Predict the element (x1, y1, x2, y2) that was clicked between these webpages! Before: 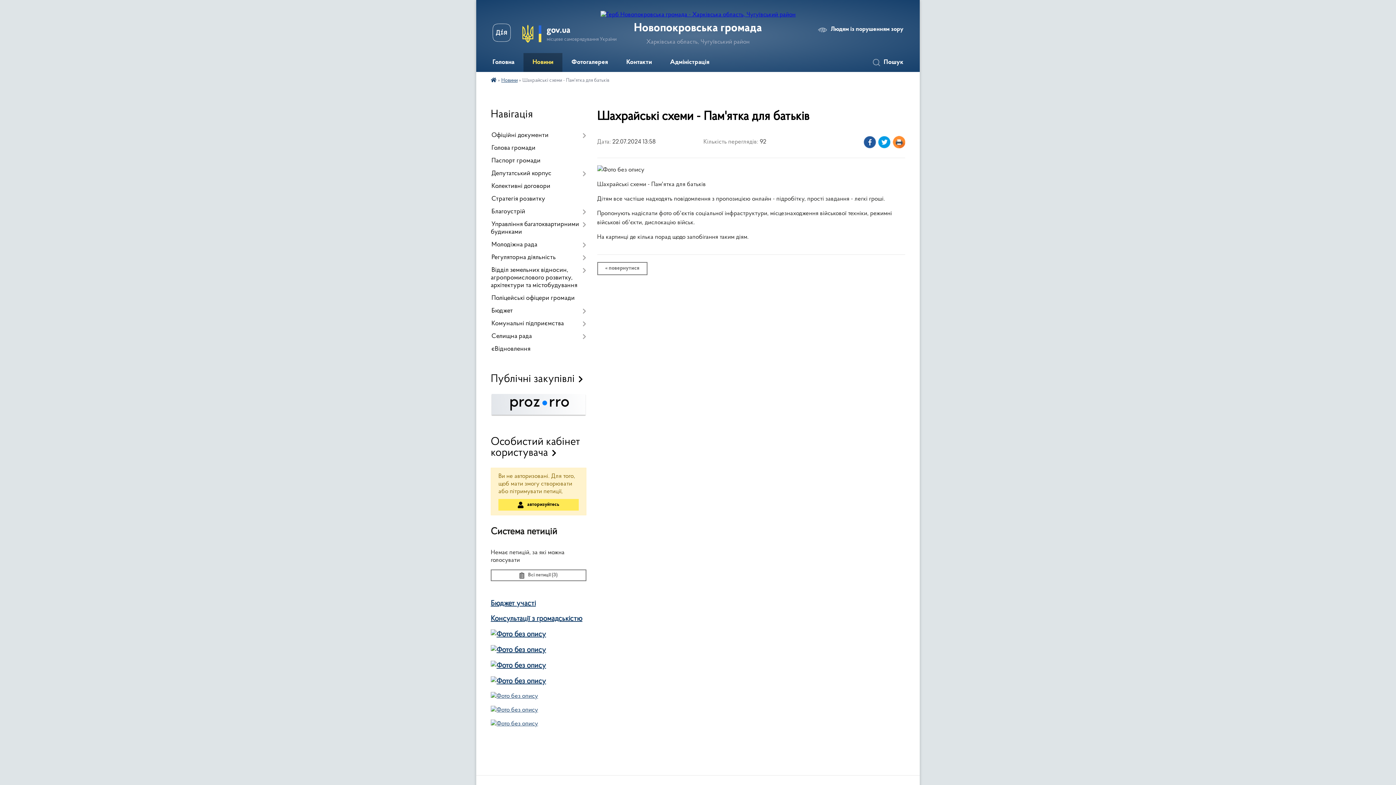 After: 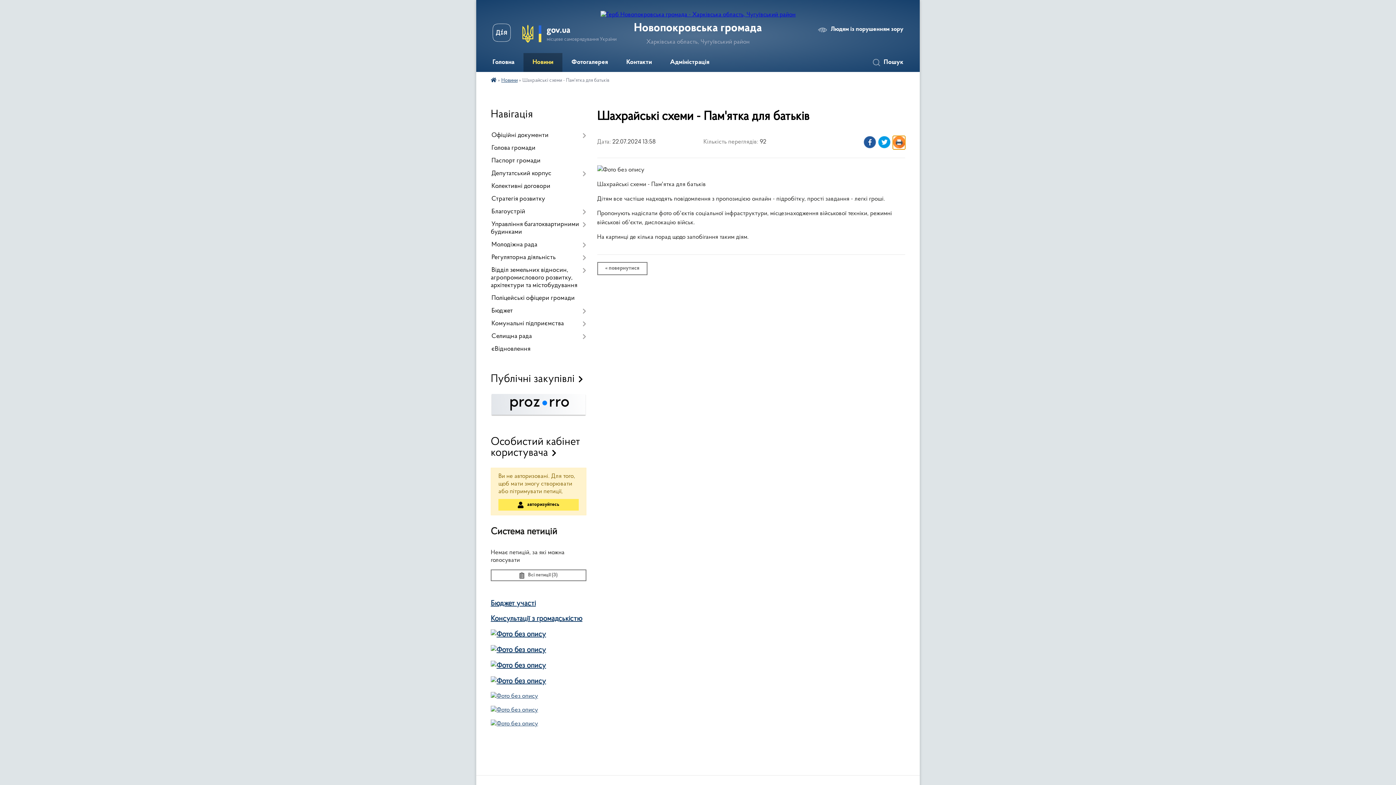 Action: bbox: (893, 136, 905, 149)